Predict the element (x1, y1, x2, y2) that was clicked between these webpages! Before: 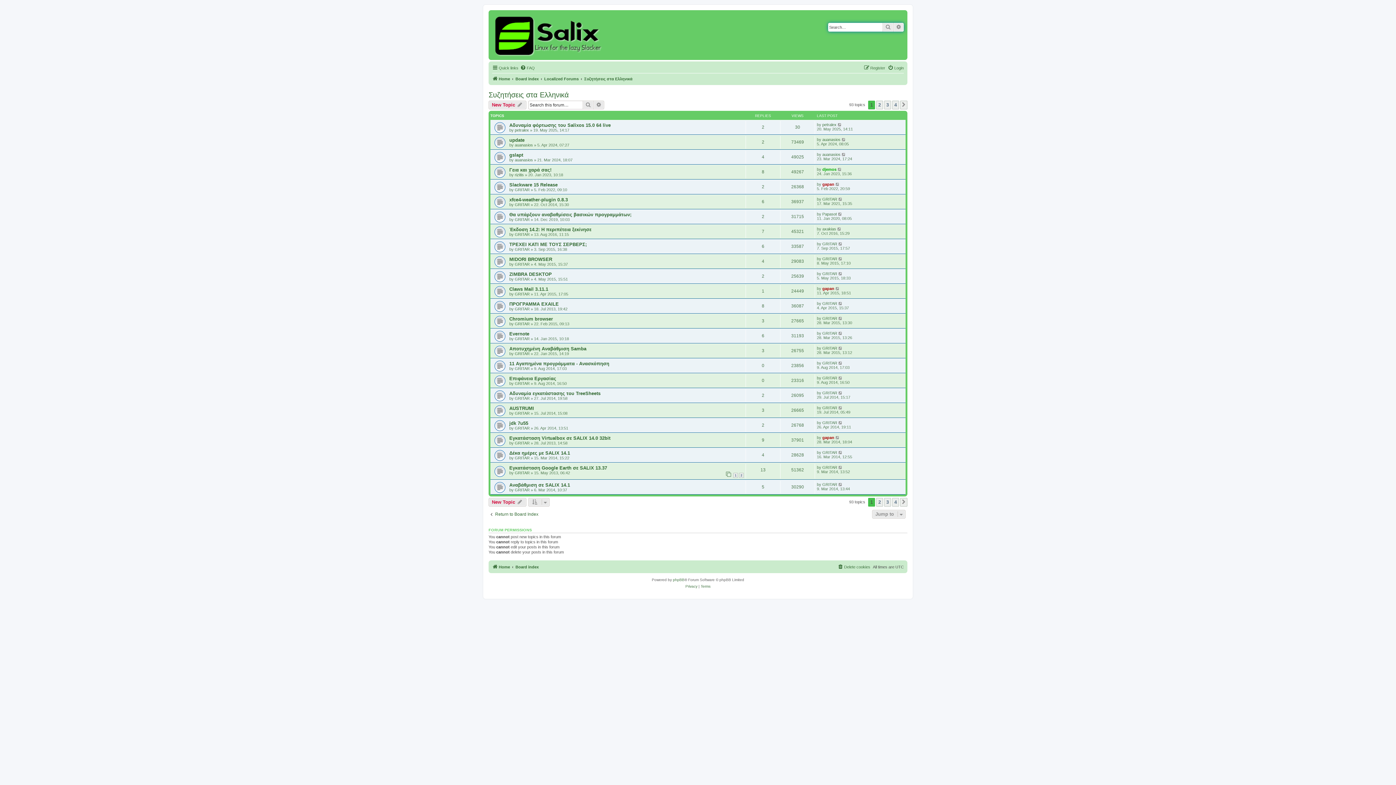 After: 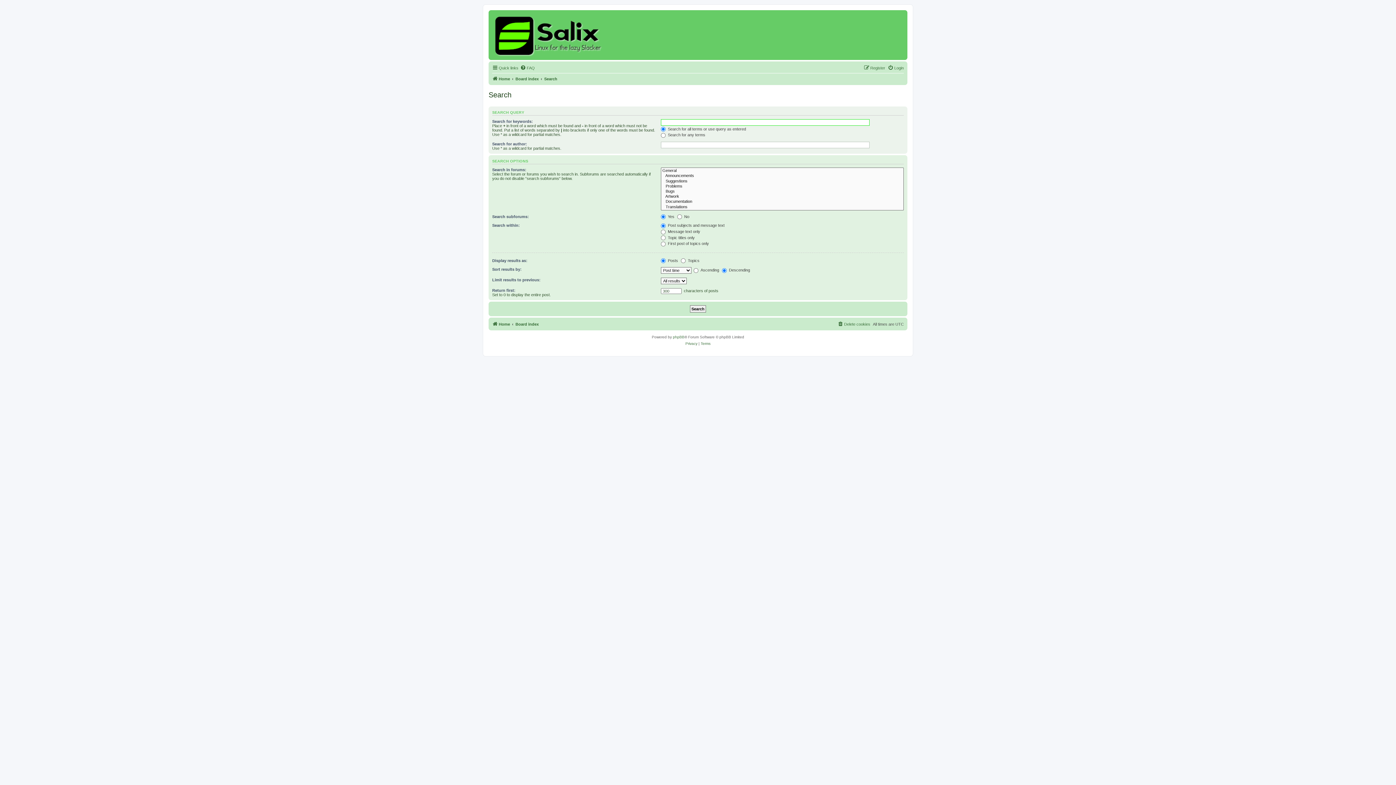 Action: label: Search bbox: (882, 22, 893, 31)